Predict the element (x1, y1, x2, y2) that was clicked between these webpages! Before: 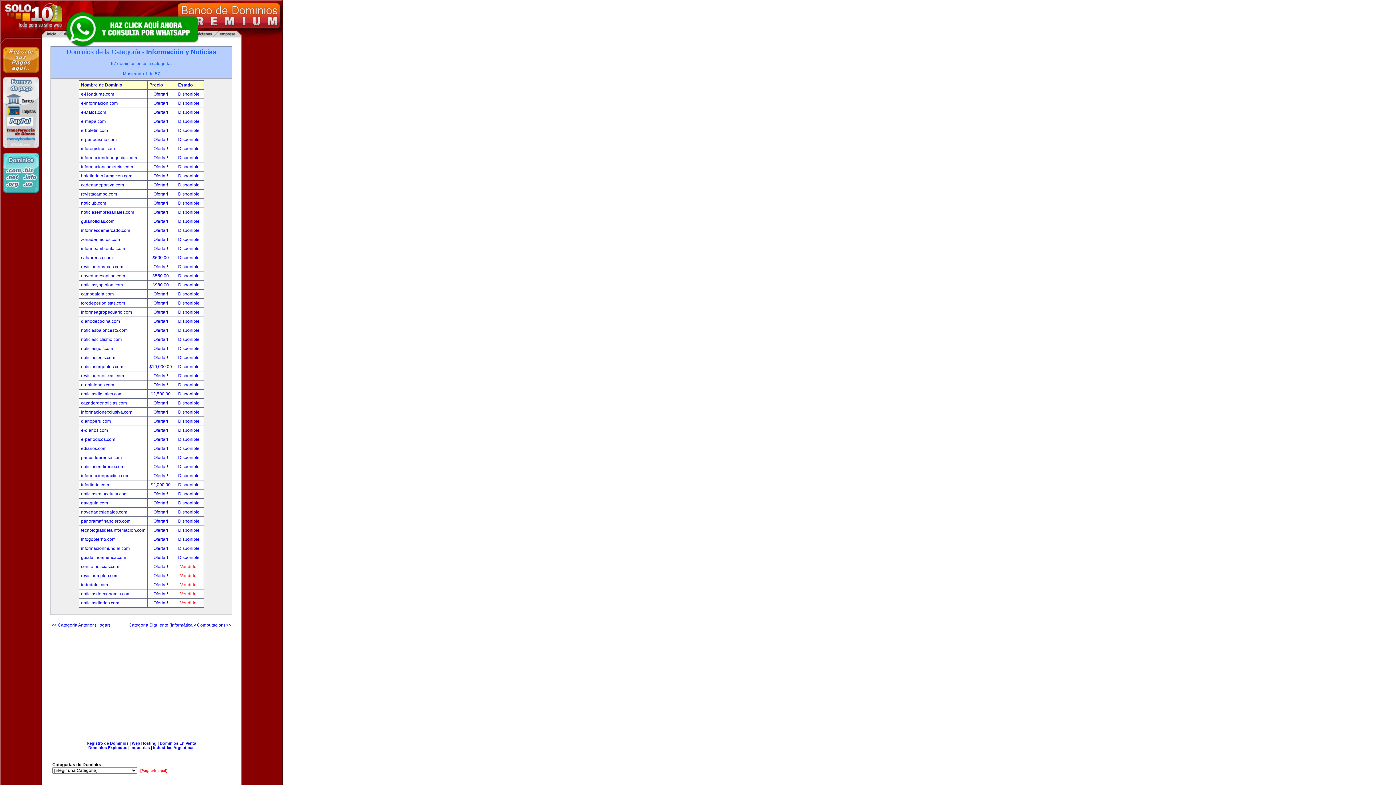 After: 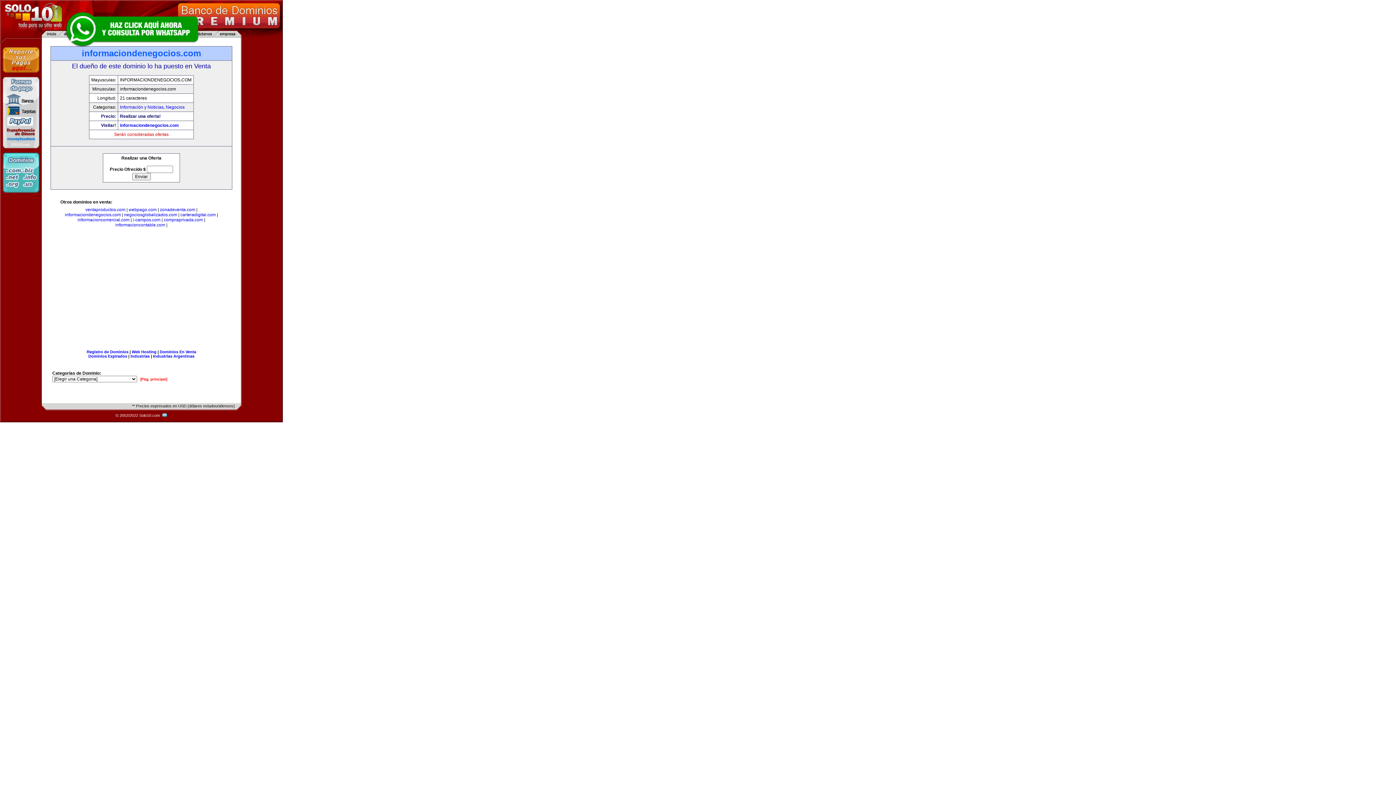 Action: bbox: (153, 155, 169, 160) label: Ofertar! 